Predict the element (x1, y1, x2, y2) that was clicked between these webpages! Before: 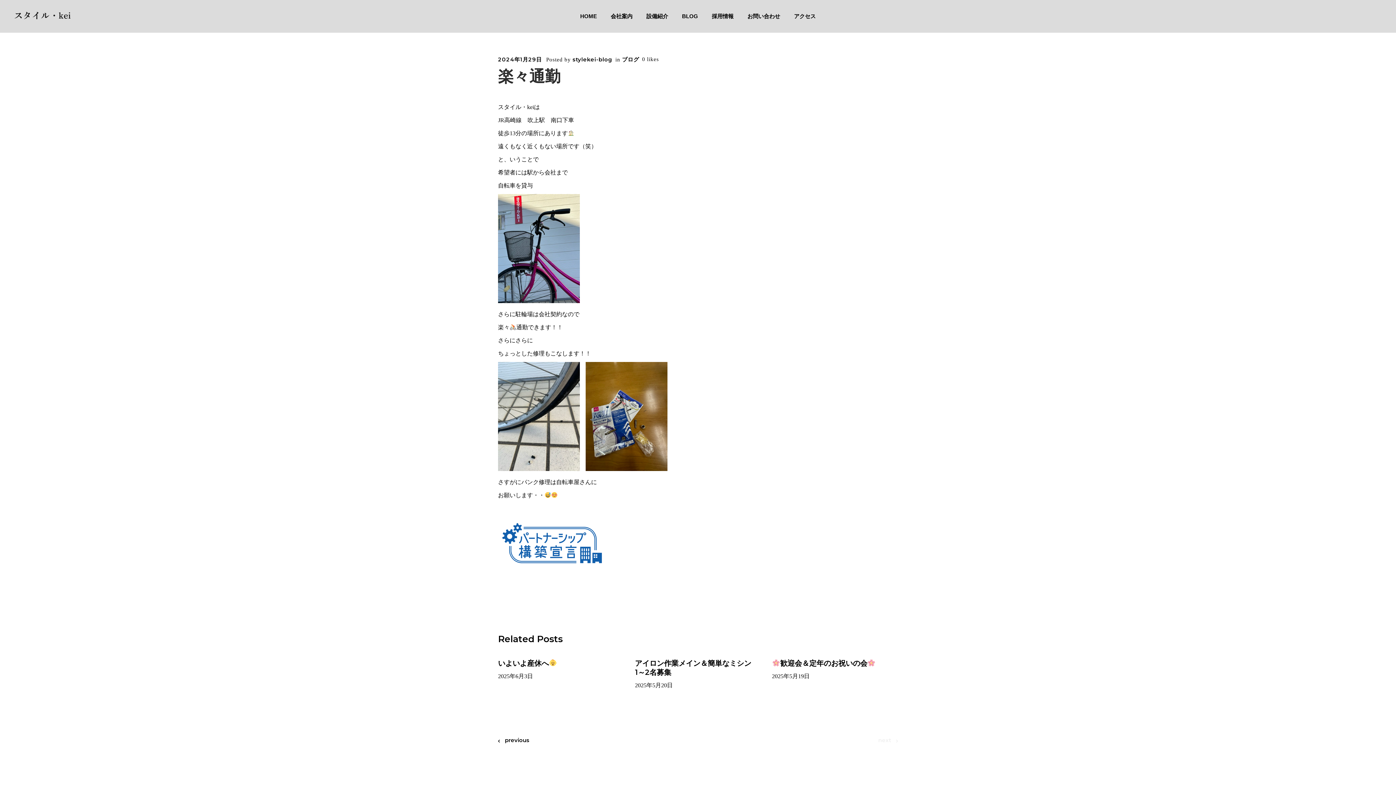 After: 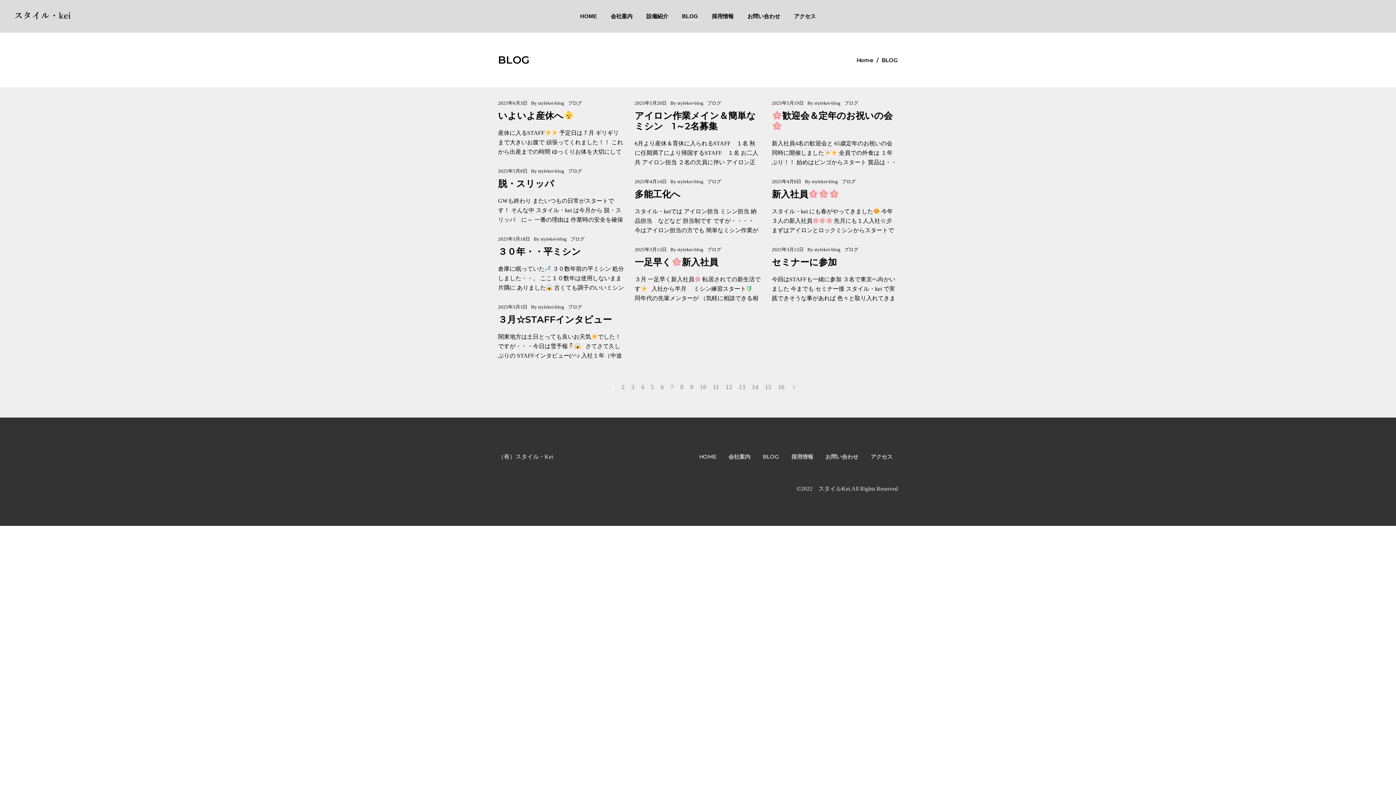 Action: bbox: (675, 0, 705, 32) label: BLOG